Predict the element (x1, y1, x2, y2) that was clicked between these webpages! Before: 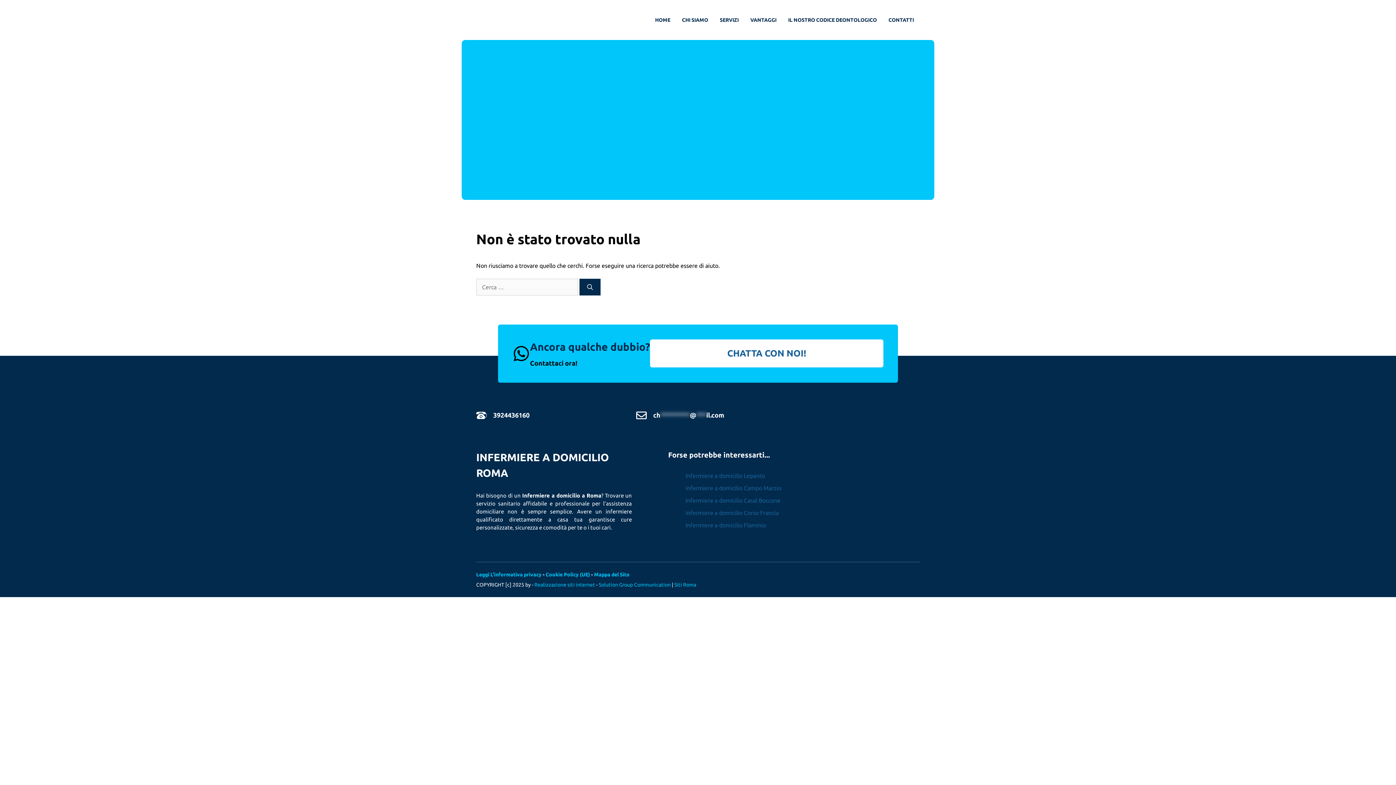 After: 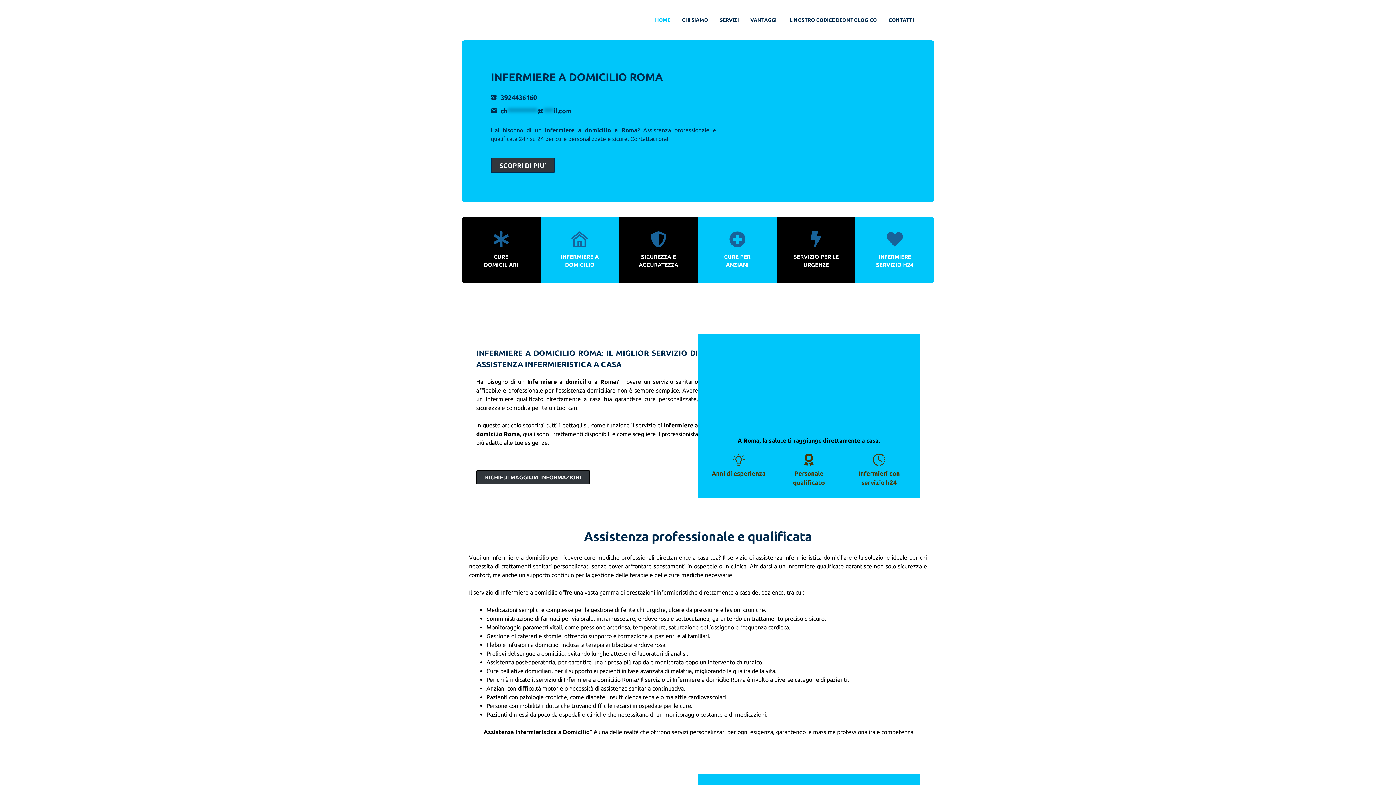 Action: label: HOME bbox: (649, 9, 676, 30)